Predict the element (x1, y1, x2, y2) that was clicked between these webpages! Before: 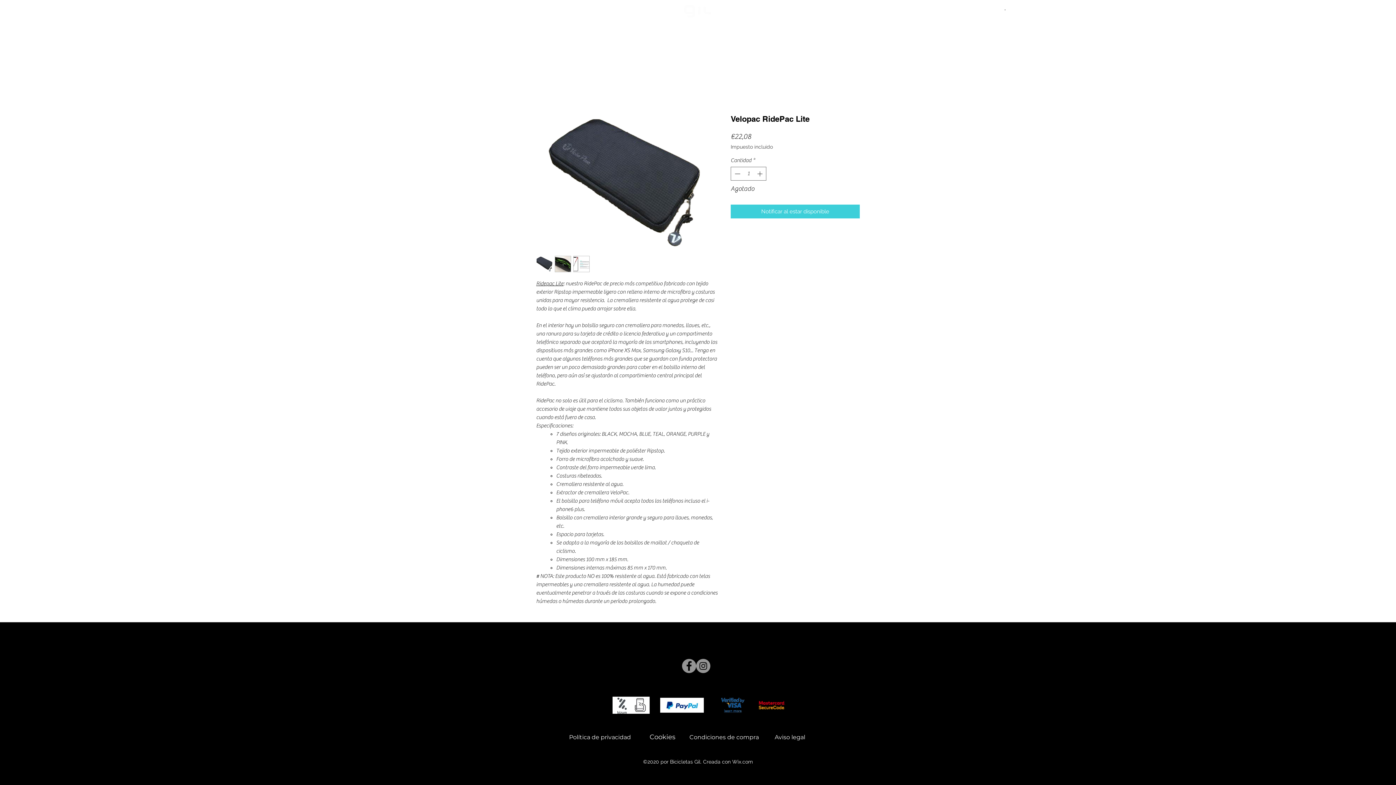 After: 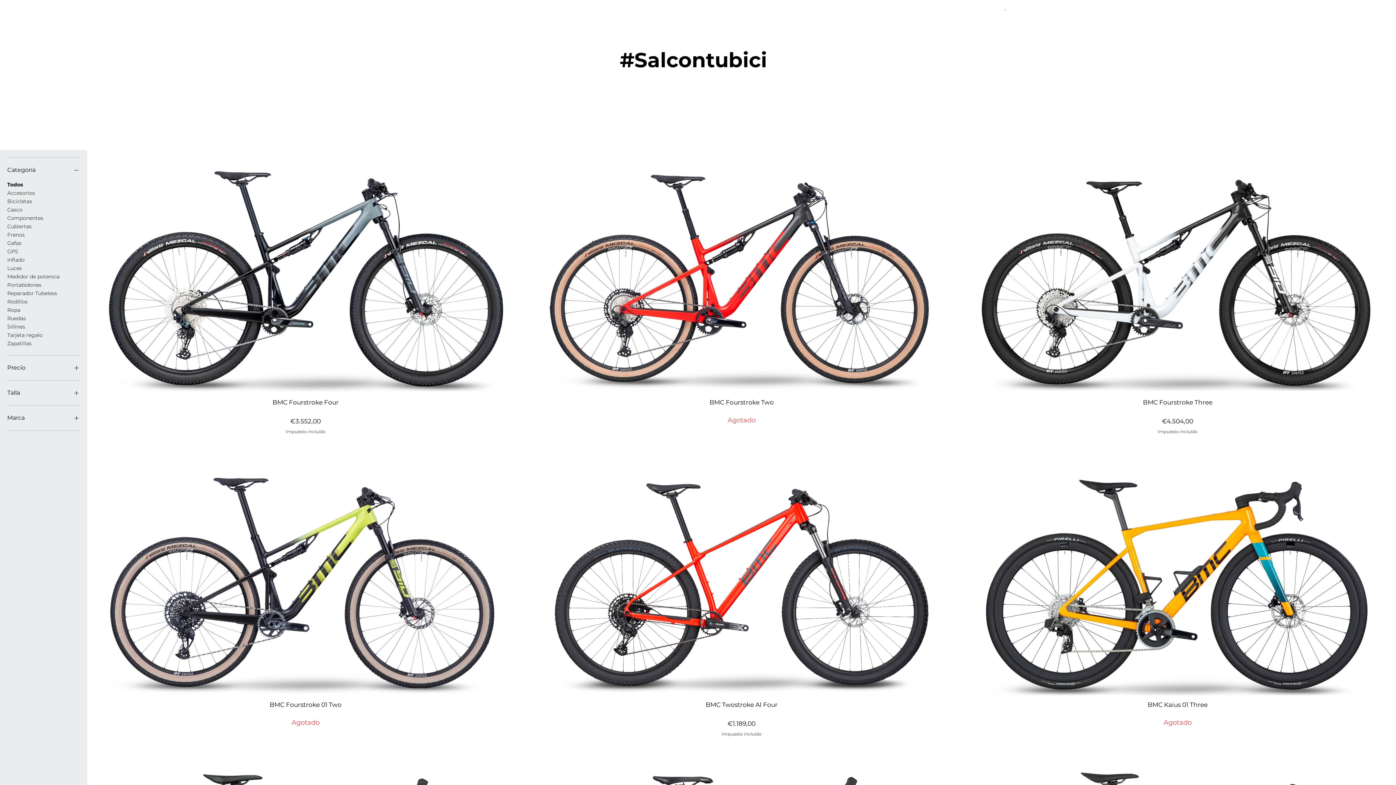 Action: label: Inicio bbox: (533, 80, 551, 95)